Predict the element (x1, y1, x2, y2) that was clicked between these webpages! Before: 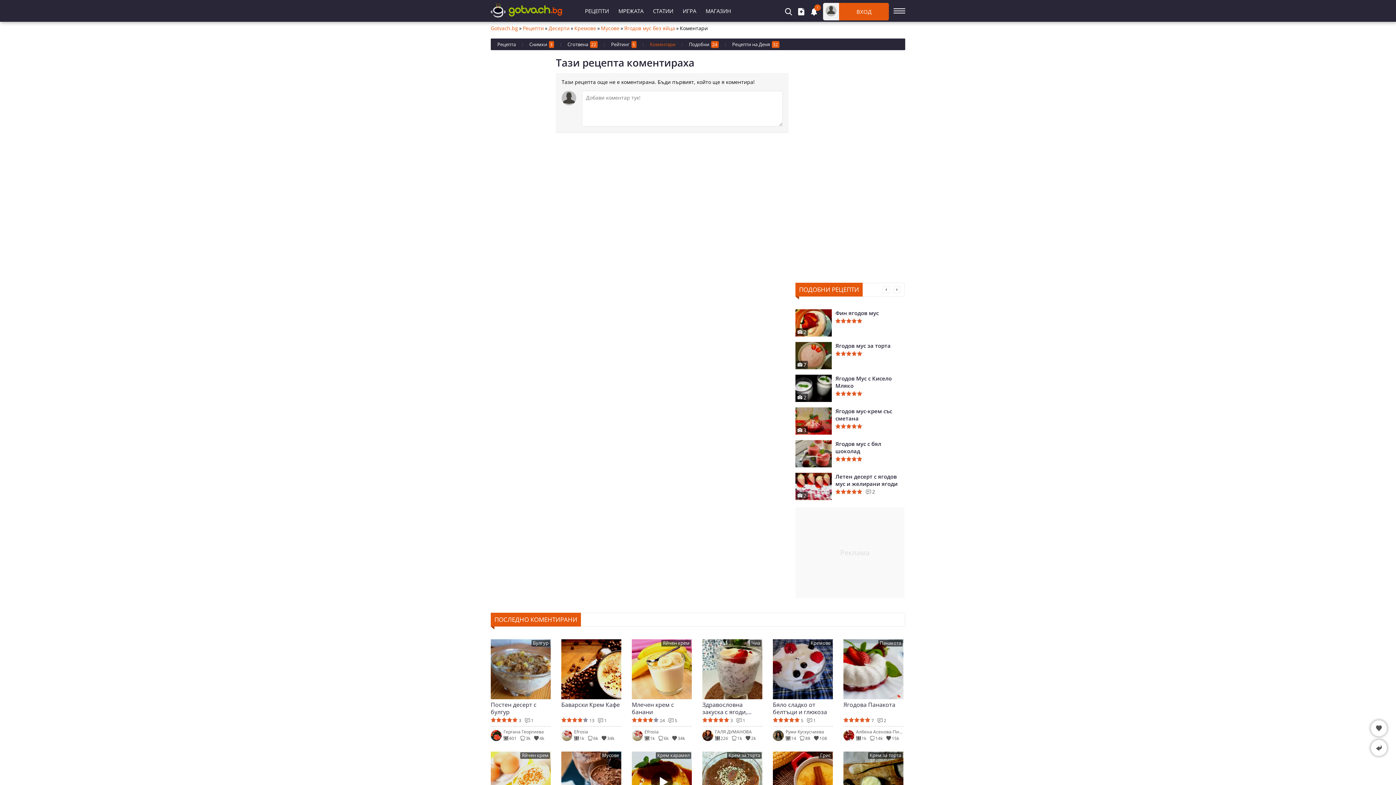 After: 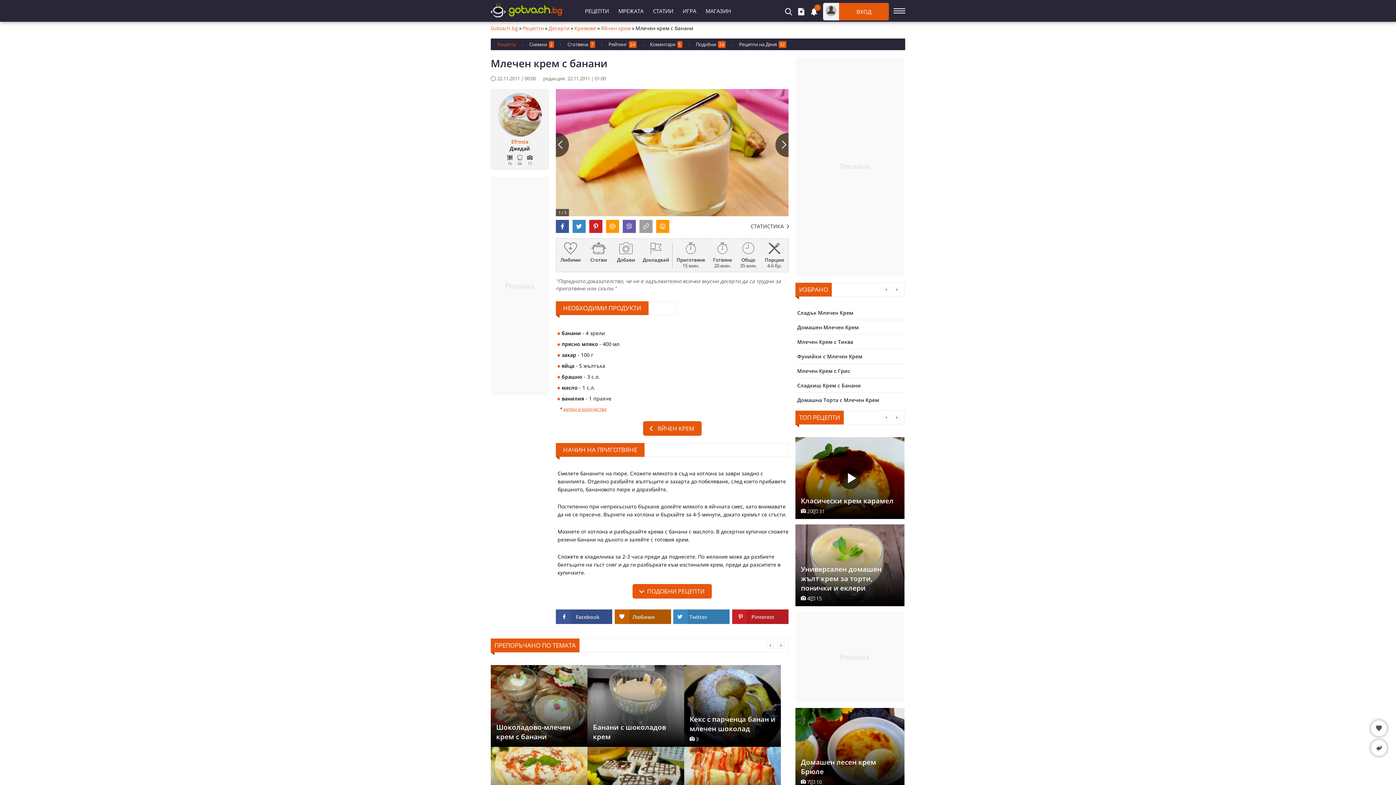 Action: bbox: (632, 701, 692, 716) label: Млечен крем с банани